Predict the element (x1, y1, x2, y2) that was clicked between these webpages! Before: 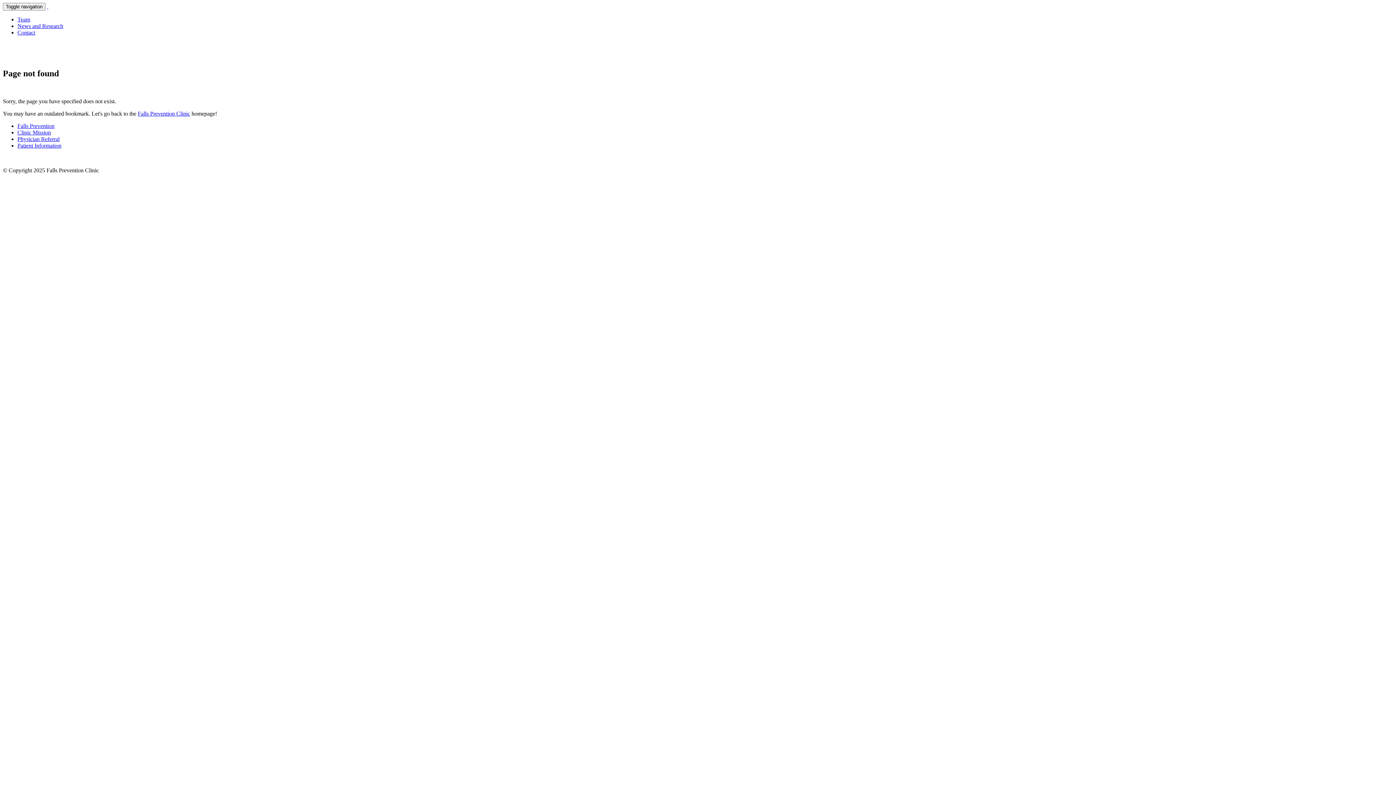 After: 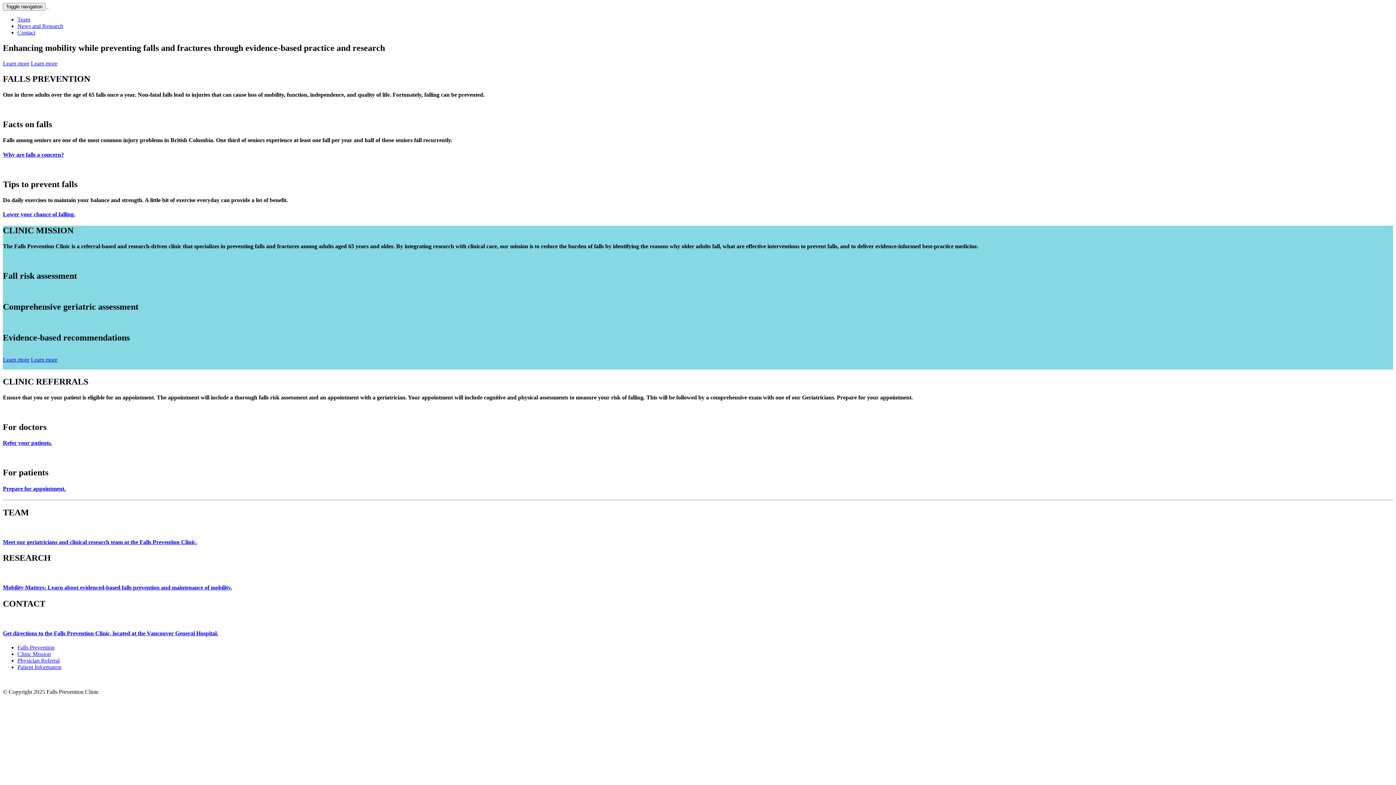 Action: bbox: (46, 3, 48, 9) label:  